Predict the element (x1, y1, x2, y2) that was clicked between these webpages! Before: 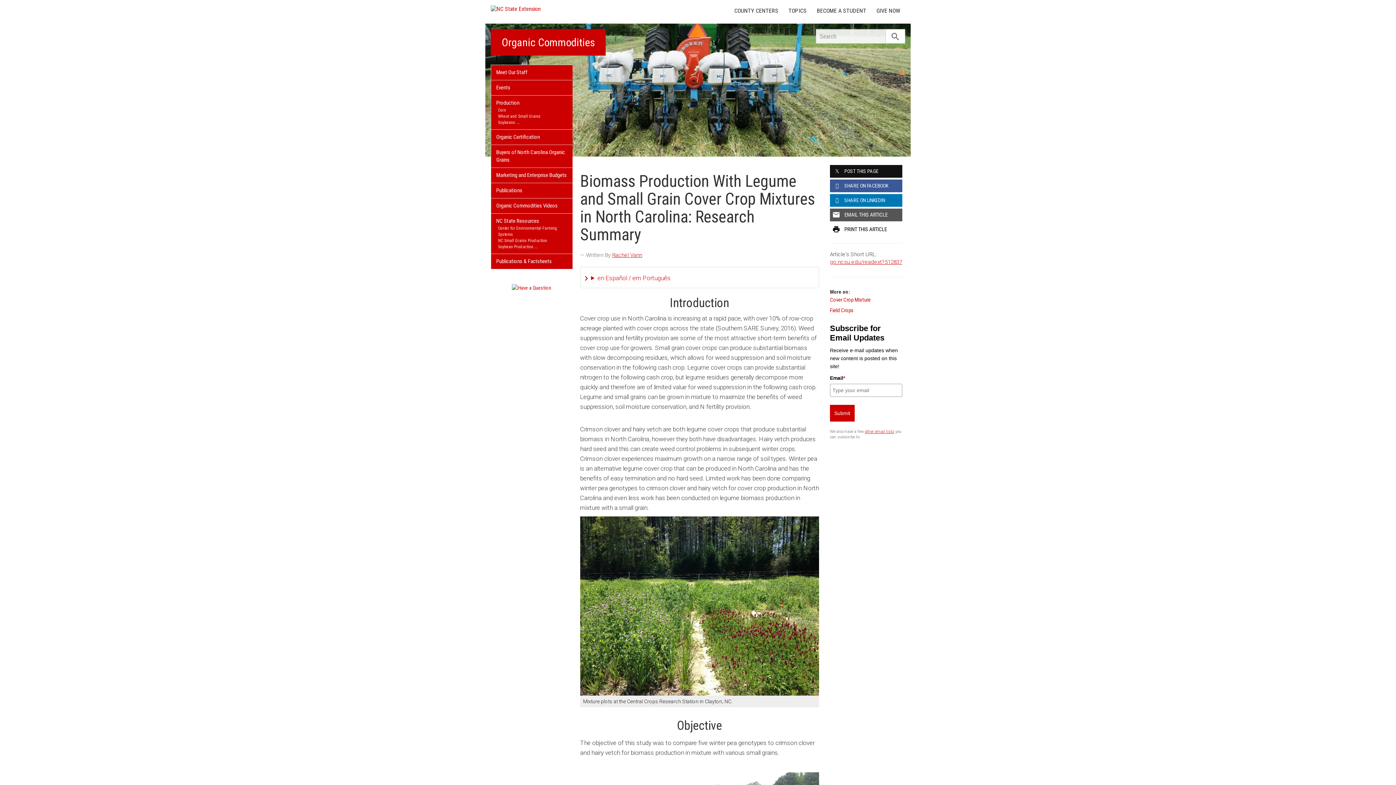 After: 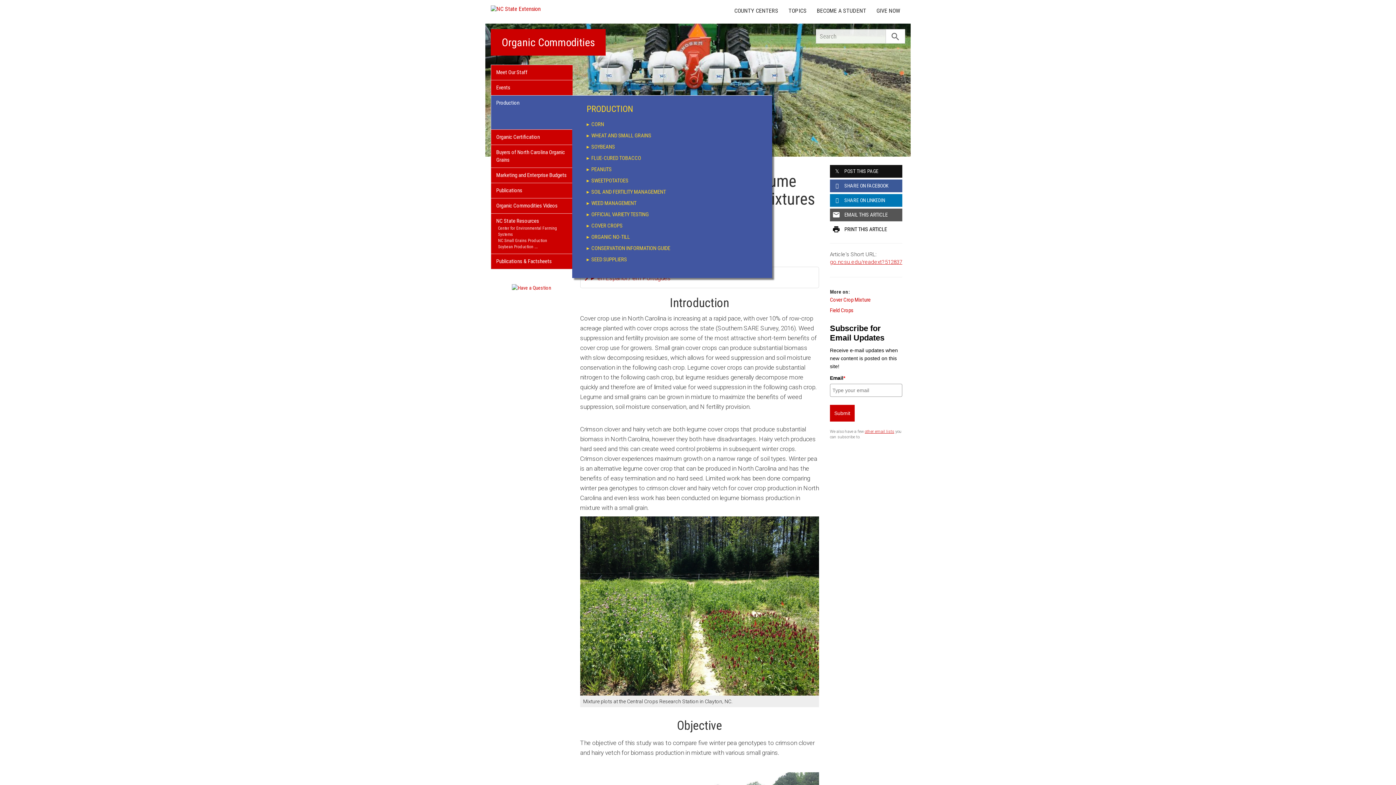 Action: label: Soybeans bbox: (496, 119, 567, 125)